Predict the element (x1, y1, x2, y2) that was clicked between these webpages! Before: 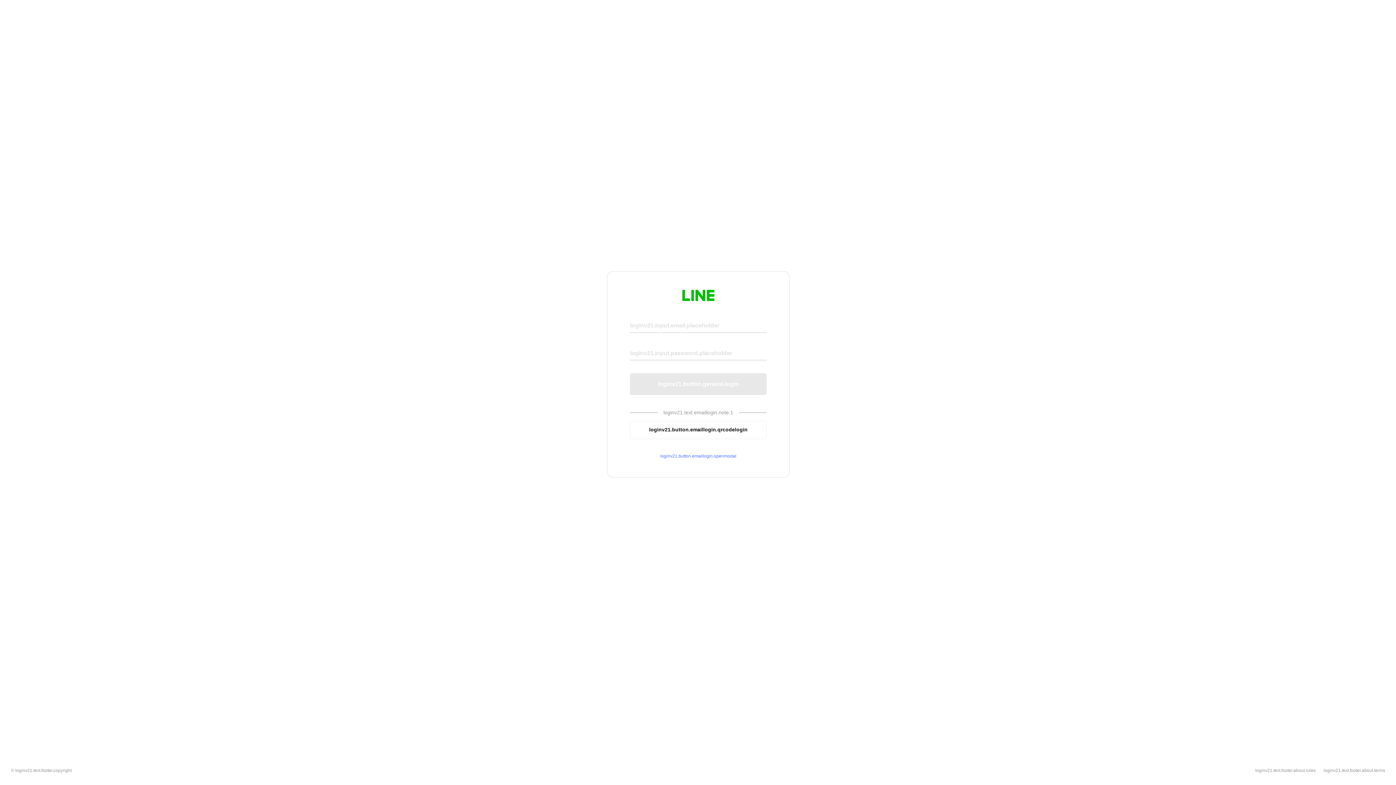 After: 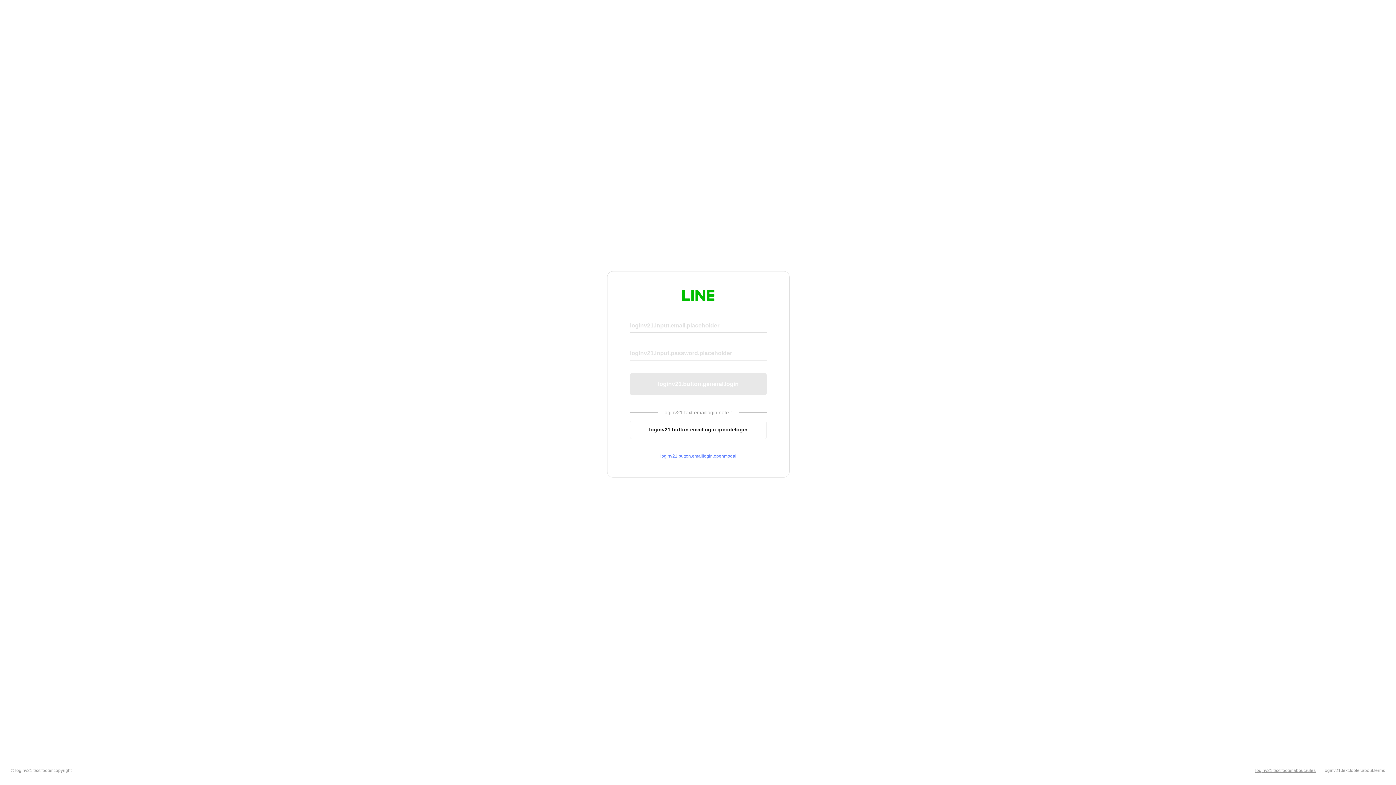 Action: bbox: (1255, 768, 1316, 773) label: loginv21.text.footer.about.rules